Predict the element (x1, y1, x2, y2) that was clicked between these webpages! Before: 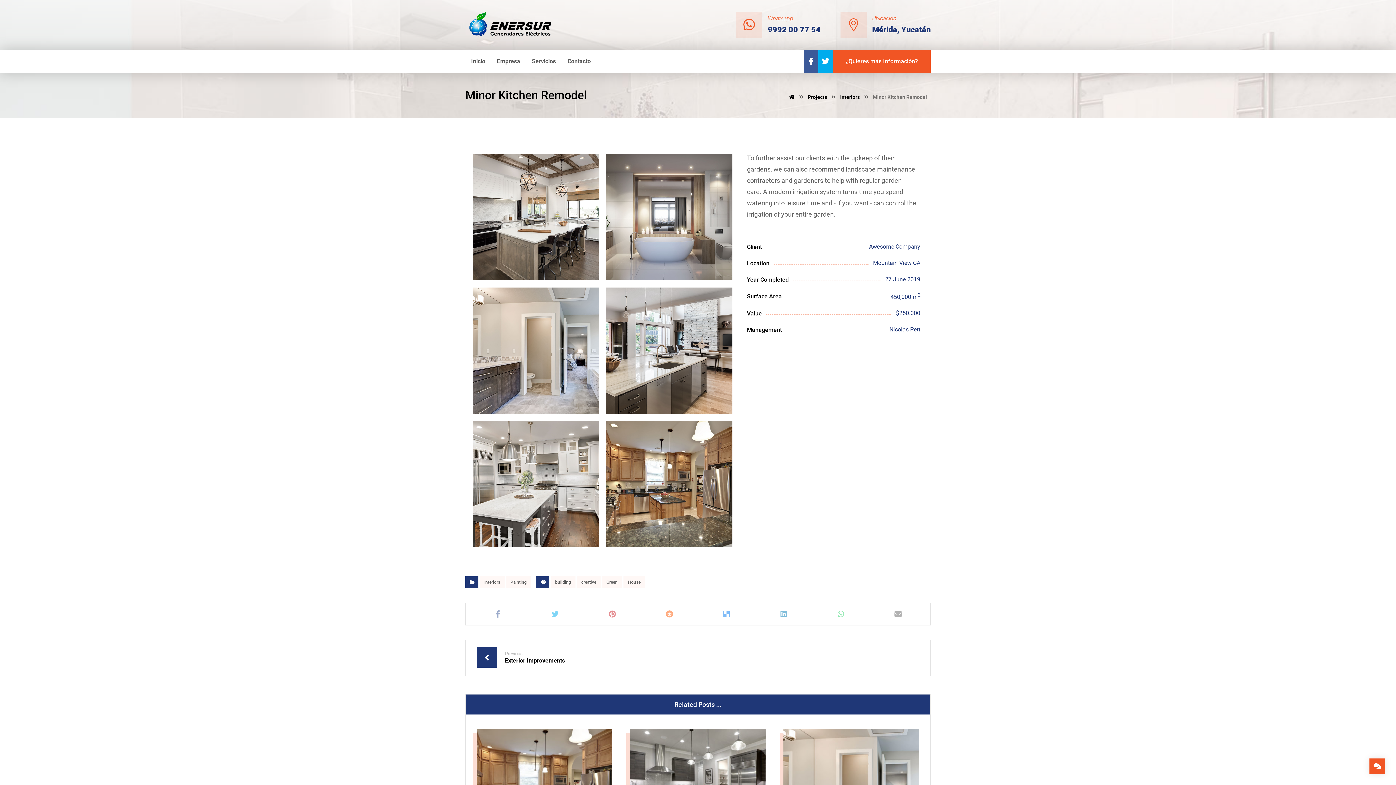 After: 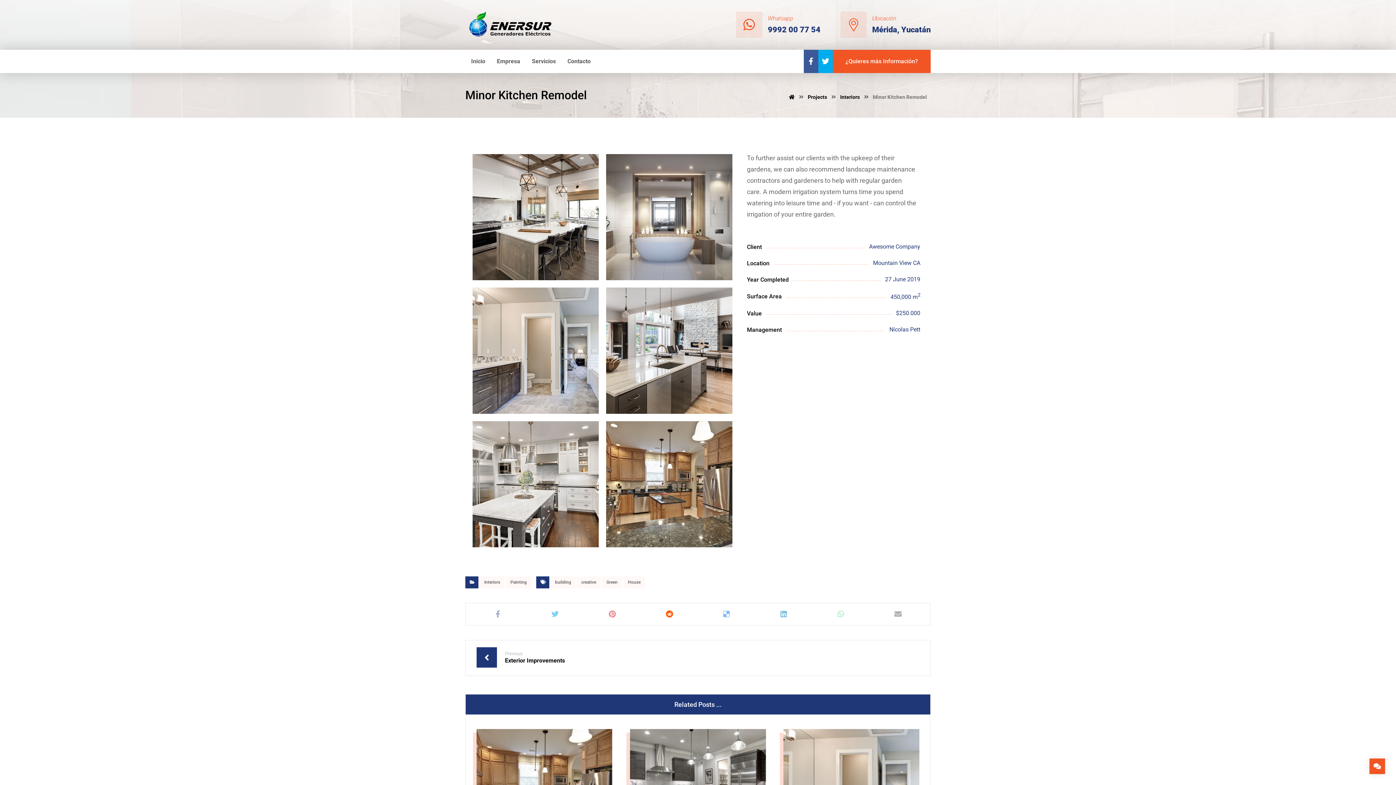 Action: bbox: (642, 607, 696, 621)